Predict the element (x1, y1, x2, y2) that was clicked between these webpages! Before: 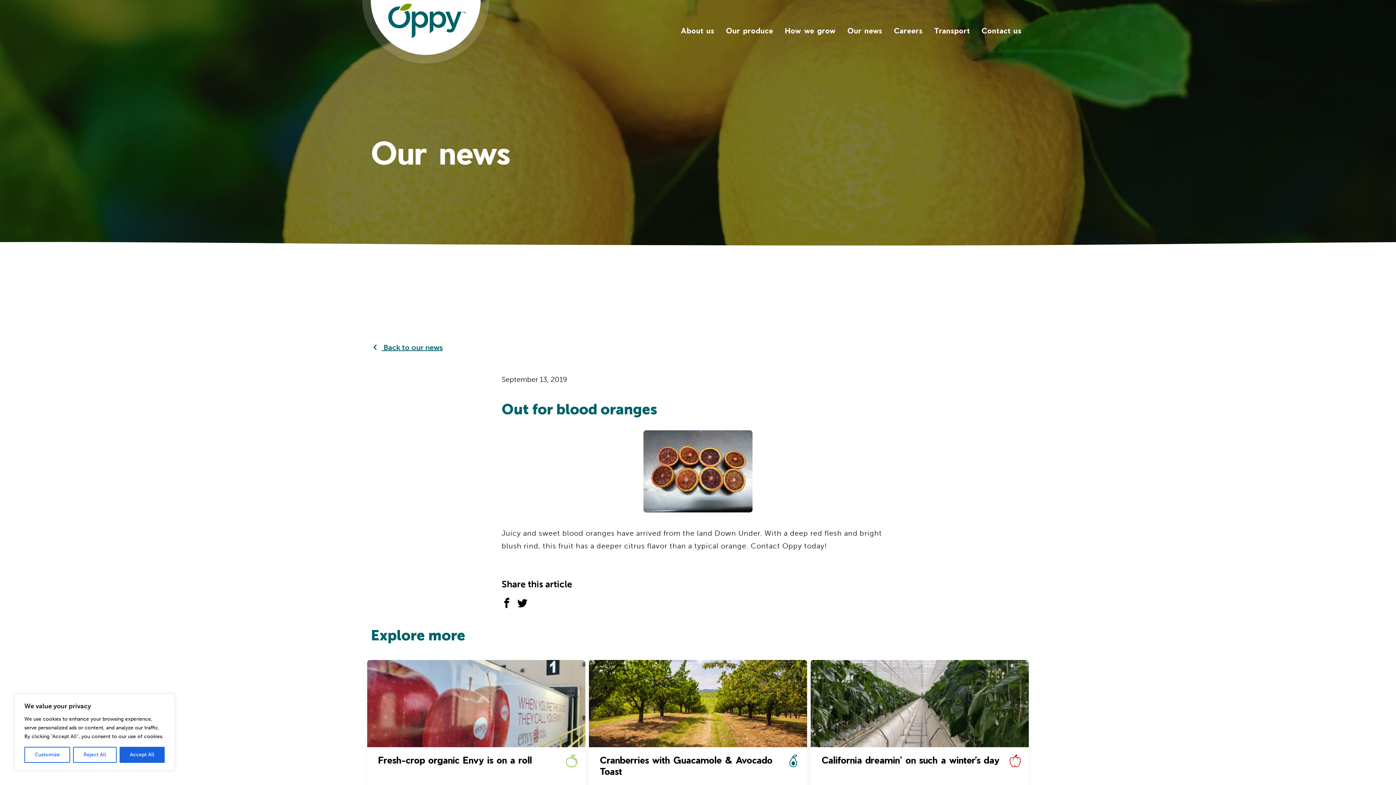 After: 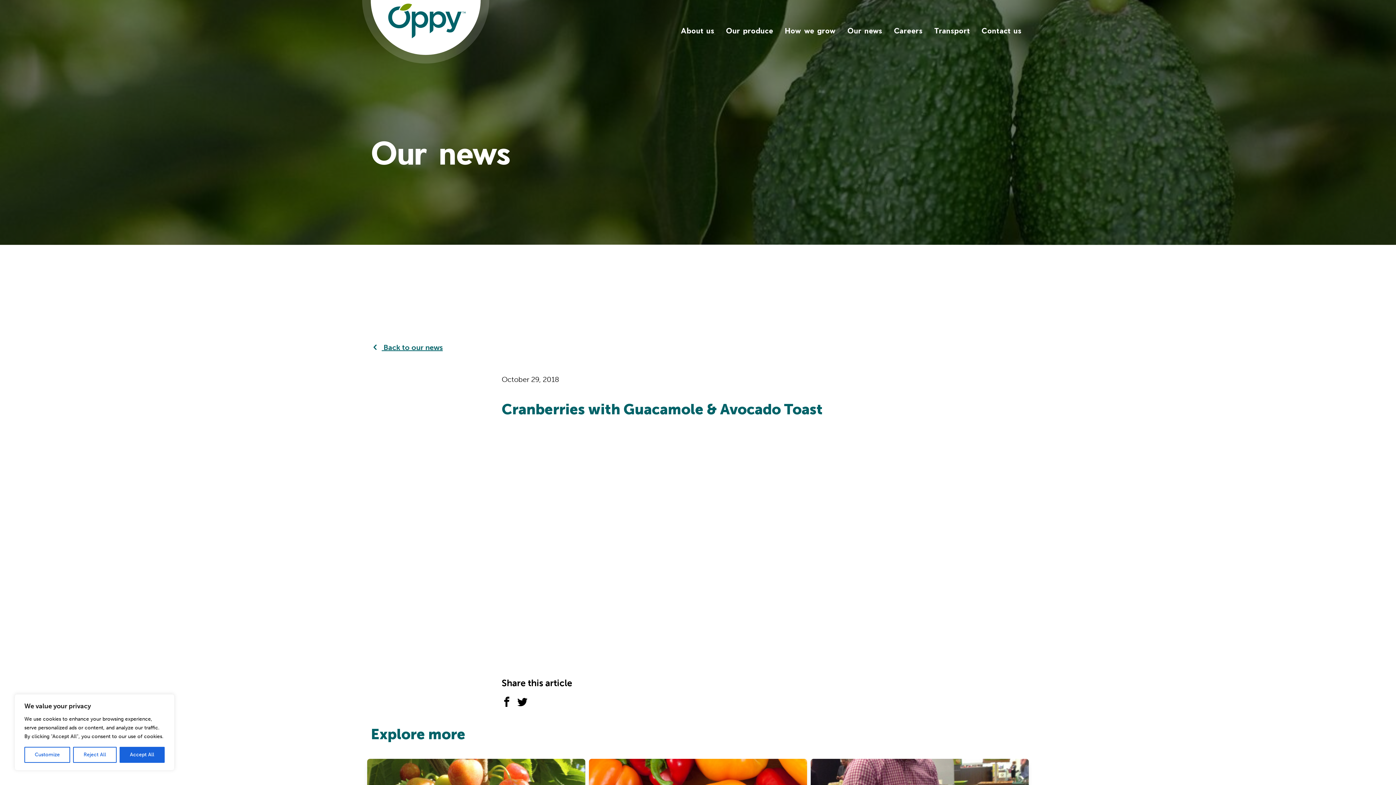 Action: bbox: (589, 660, 807, 802) label: Cranberries with Guacamole & Avocado Toast
OCTOBER 29, 2018
PRODUCE